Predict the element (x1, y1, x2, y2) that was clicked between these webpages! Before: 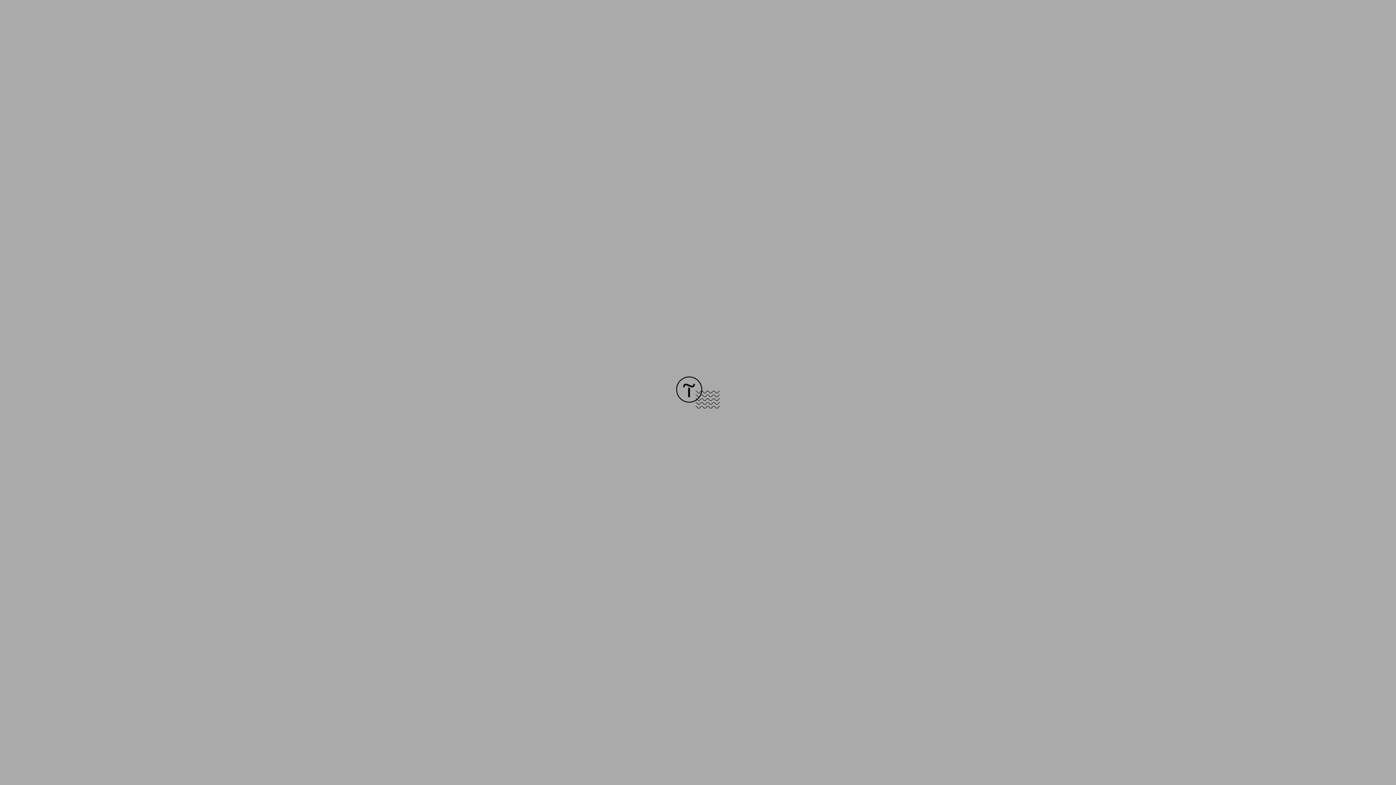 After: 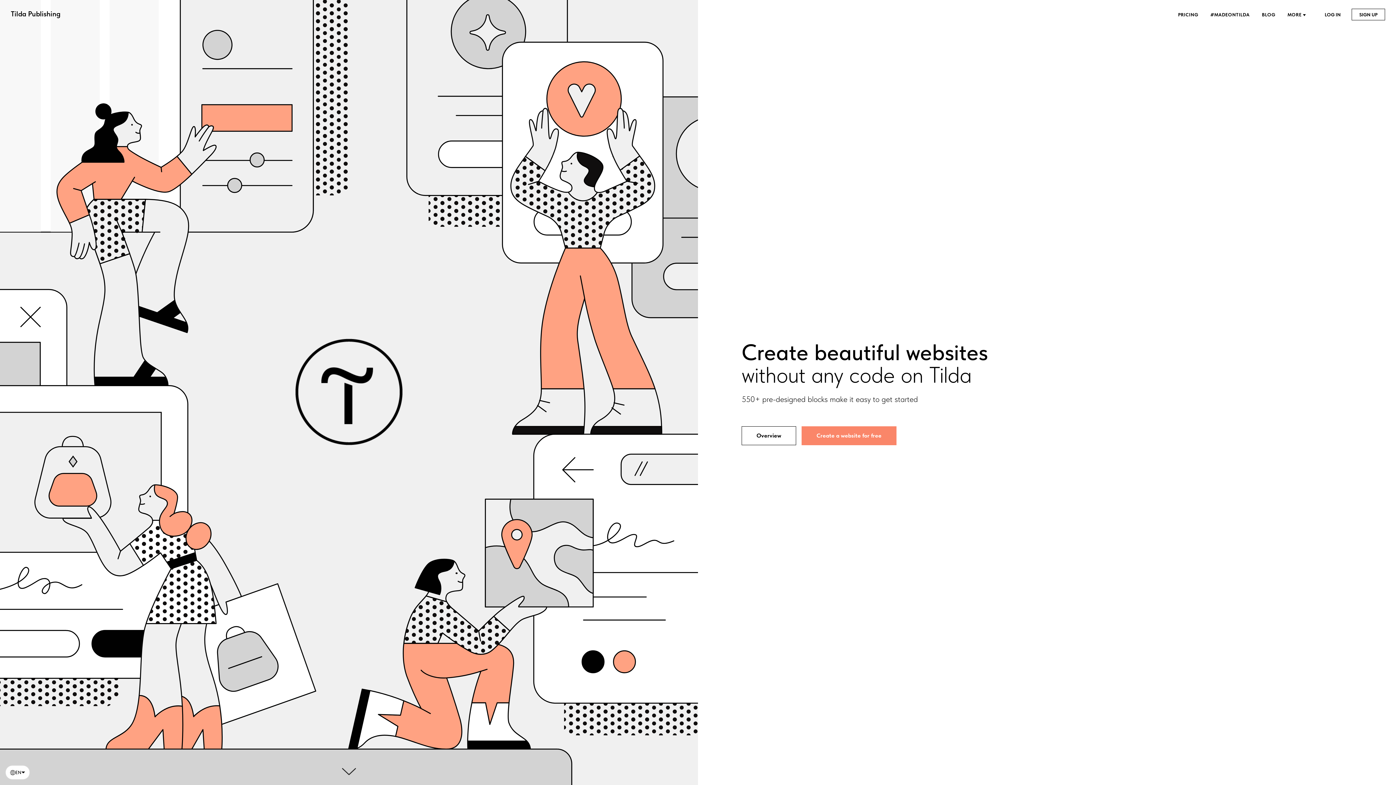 Action: bbox: (676, 403, 720, 409)